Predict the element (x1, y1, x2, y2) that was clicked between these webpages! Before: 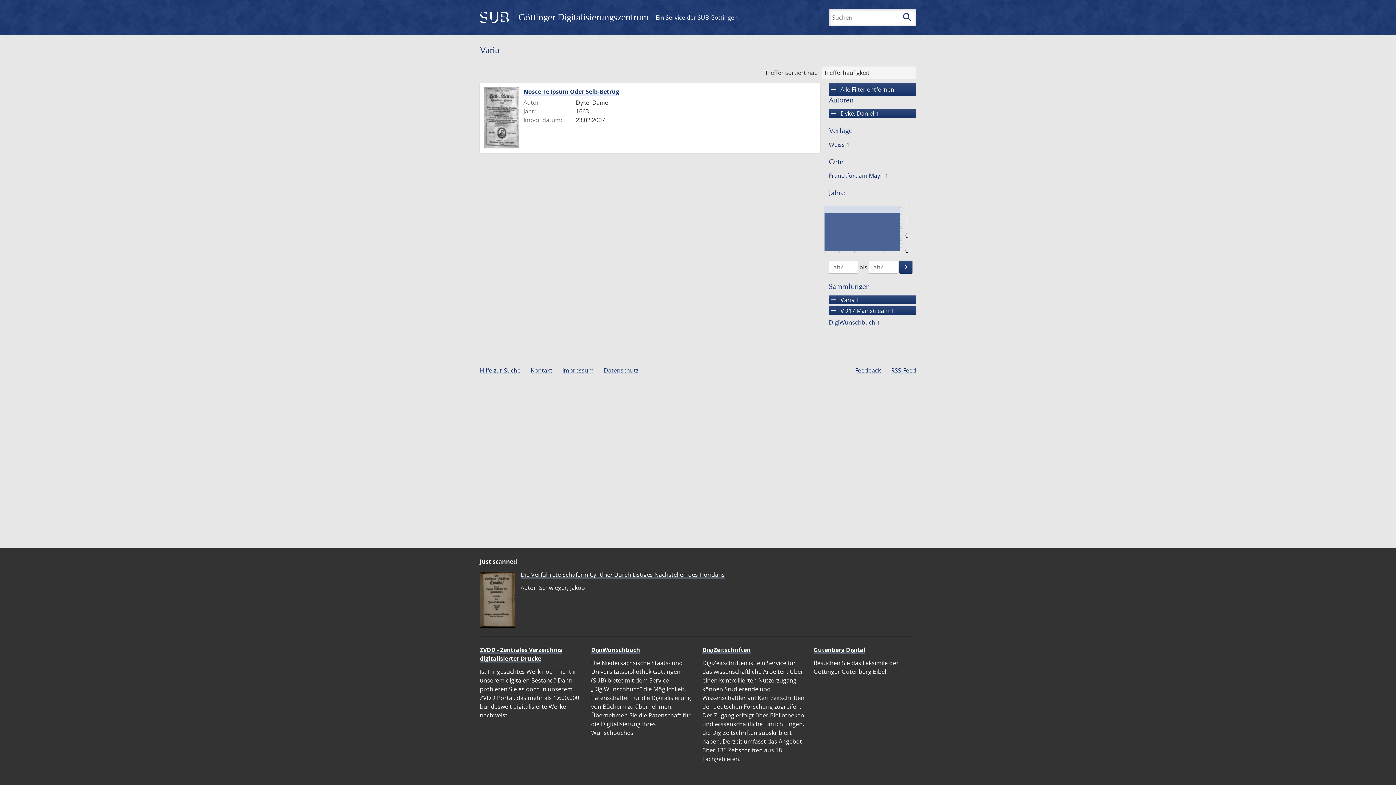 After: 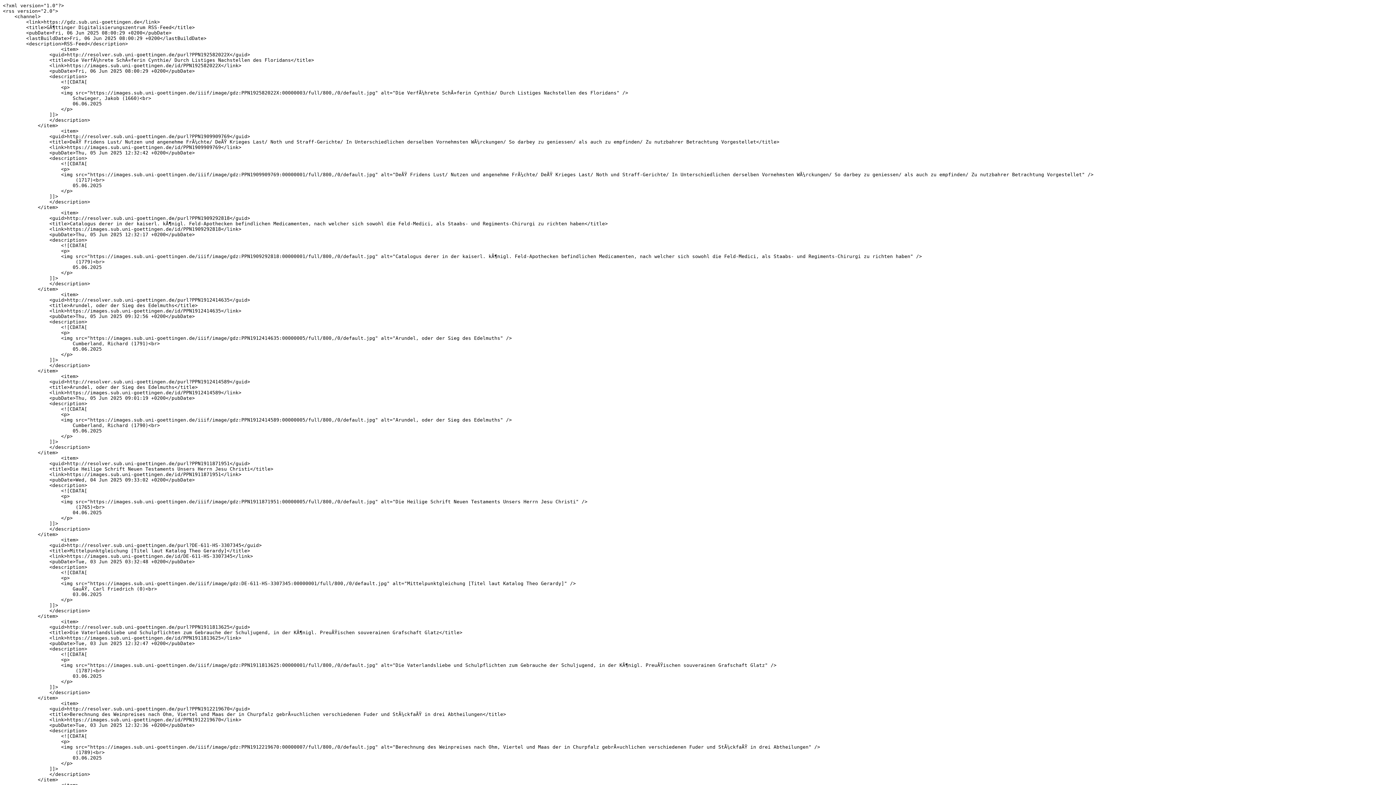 Action: bbox: (891, 366, 916, 374) label: RSS-Feed